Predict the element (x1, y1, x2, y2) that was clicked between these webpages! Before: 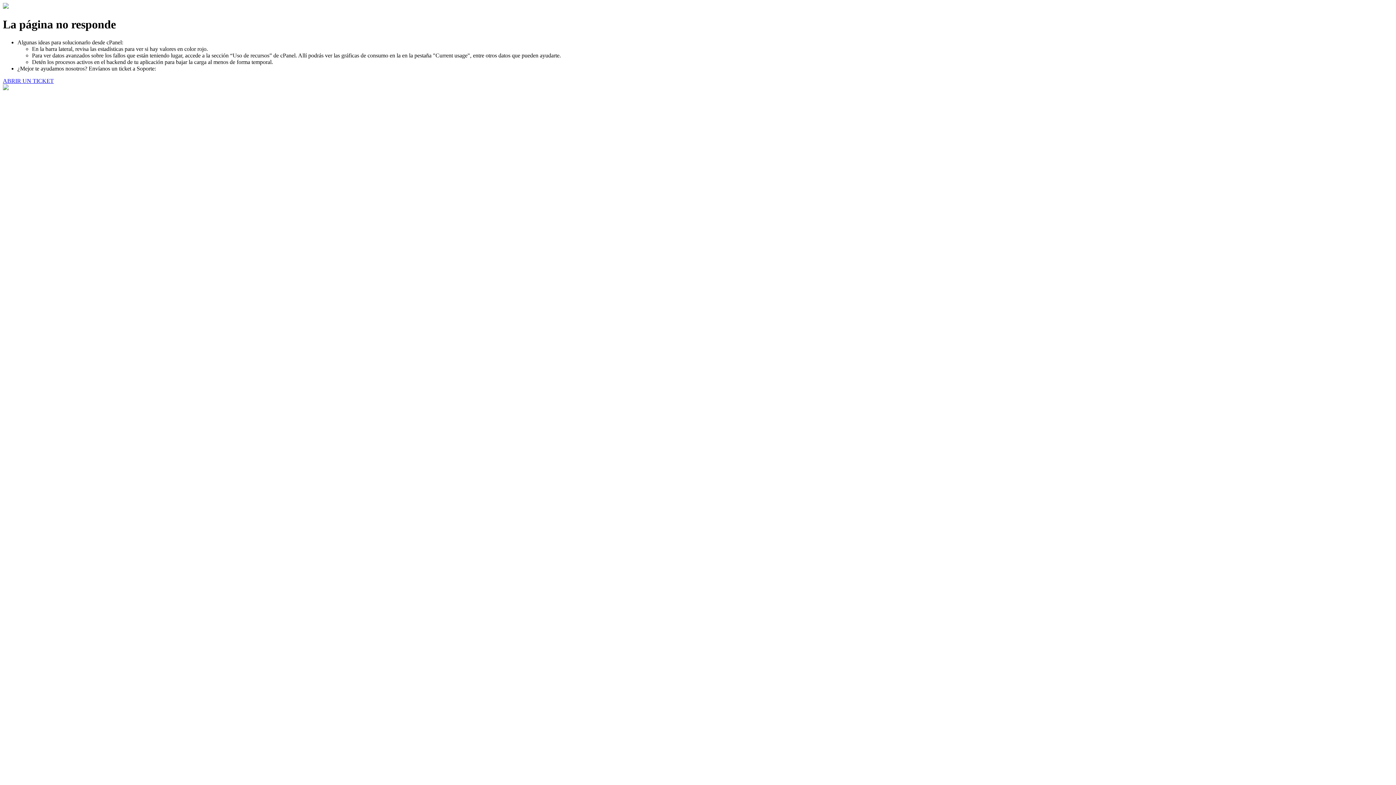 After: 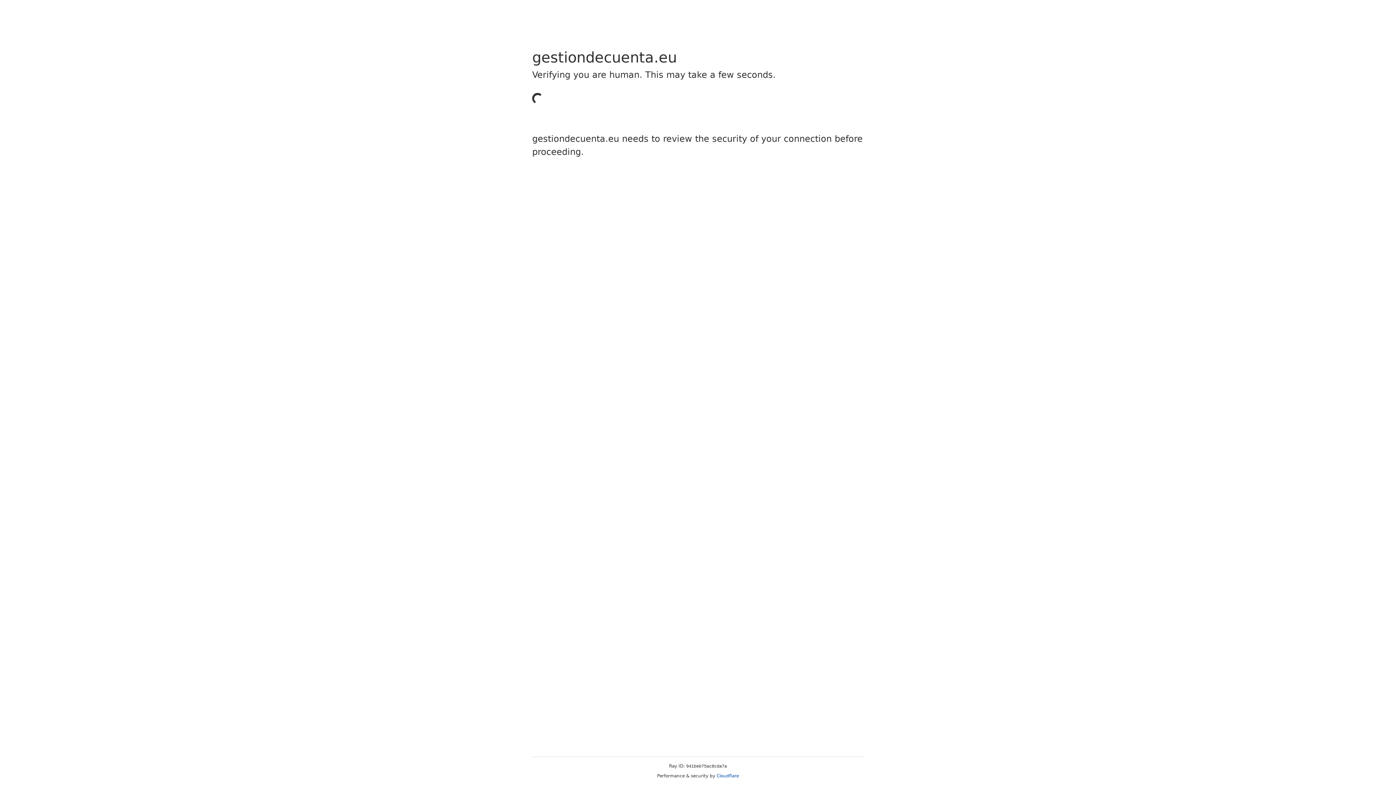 Action: label: ABRIR UN TICKET bbox: (2, 77, 53, 83)